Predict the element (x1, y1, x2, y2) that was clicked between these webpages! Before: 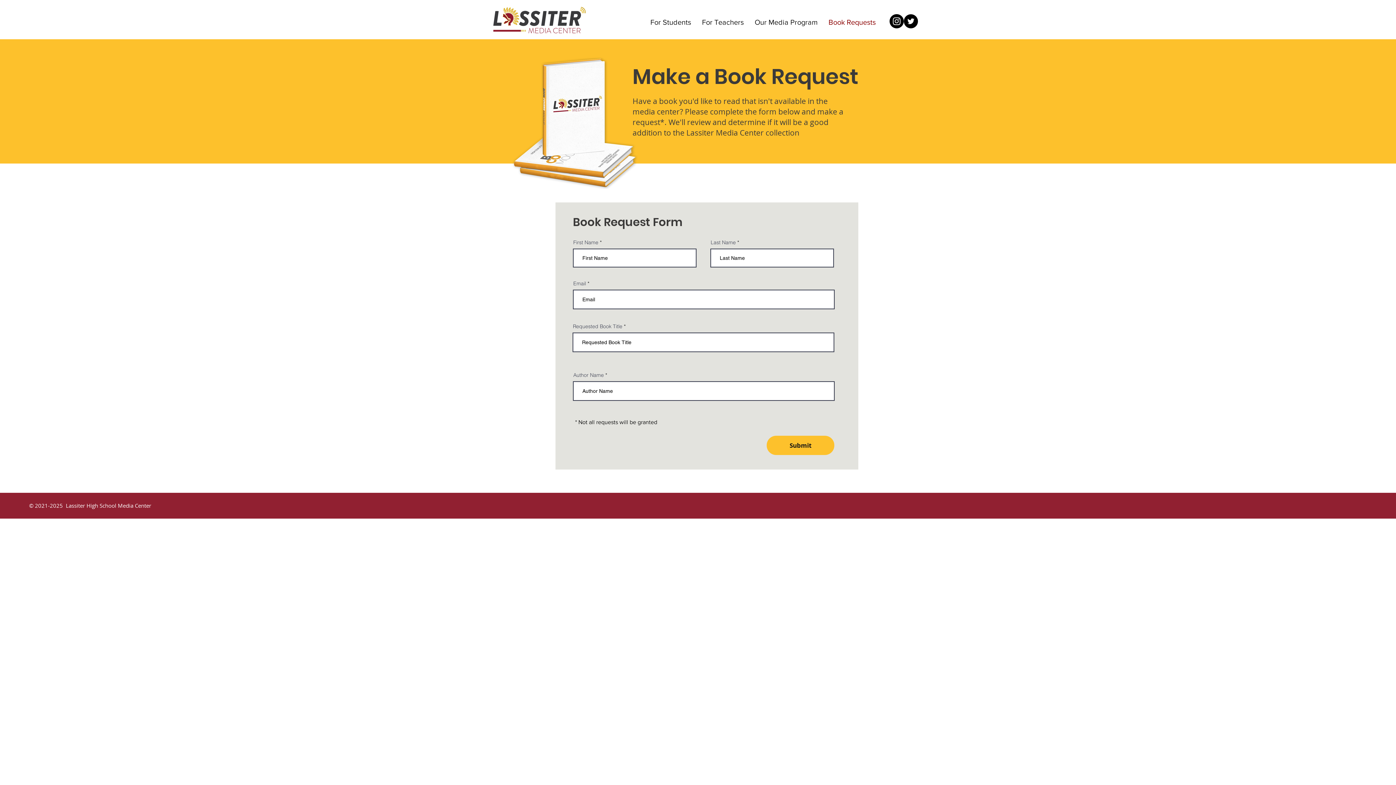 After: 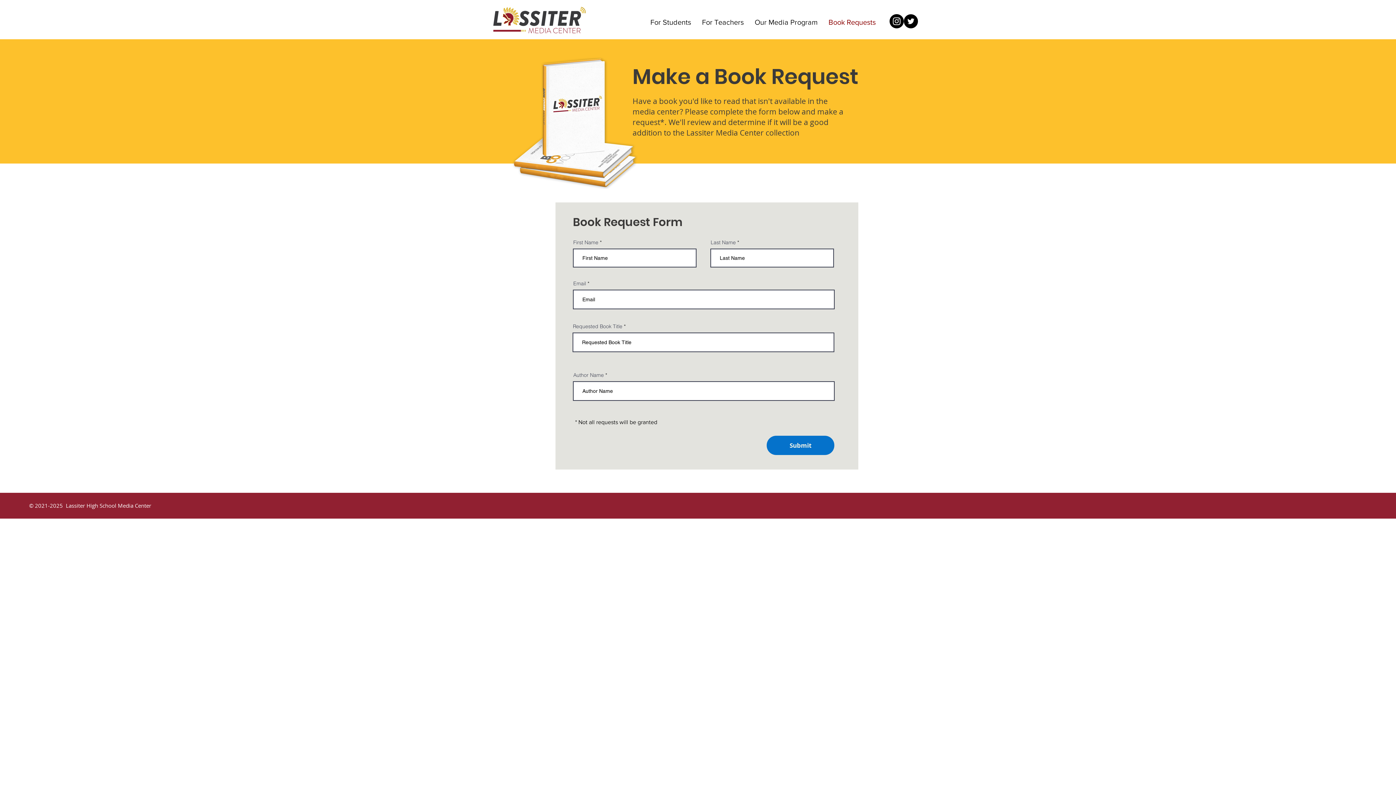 Action: label: Submit bbox: (766, 436, 834, 455)